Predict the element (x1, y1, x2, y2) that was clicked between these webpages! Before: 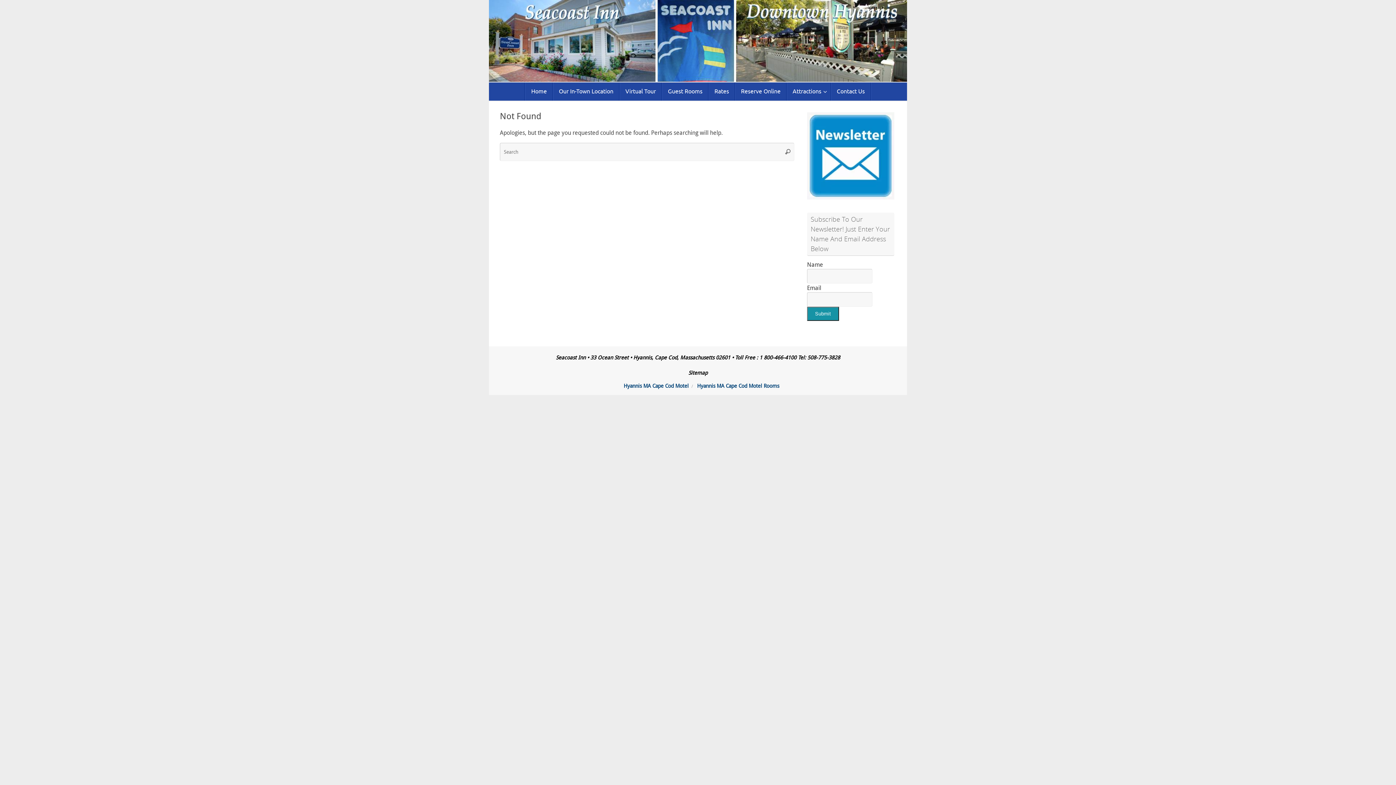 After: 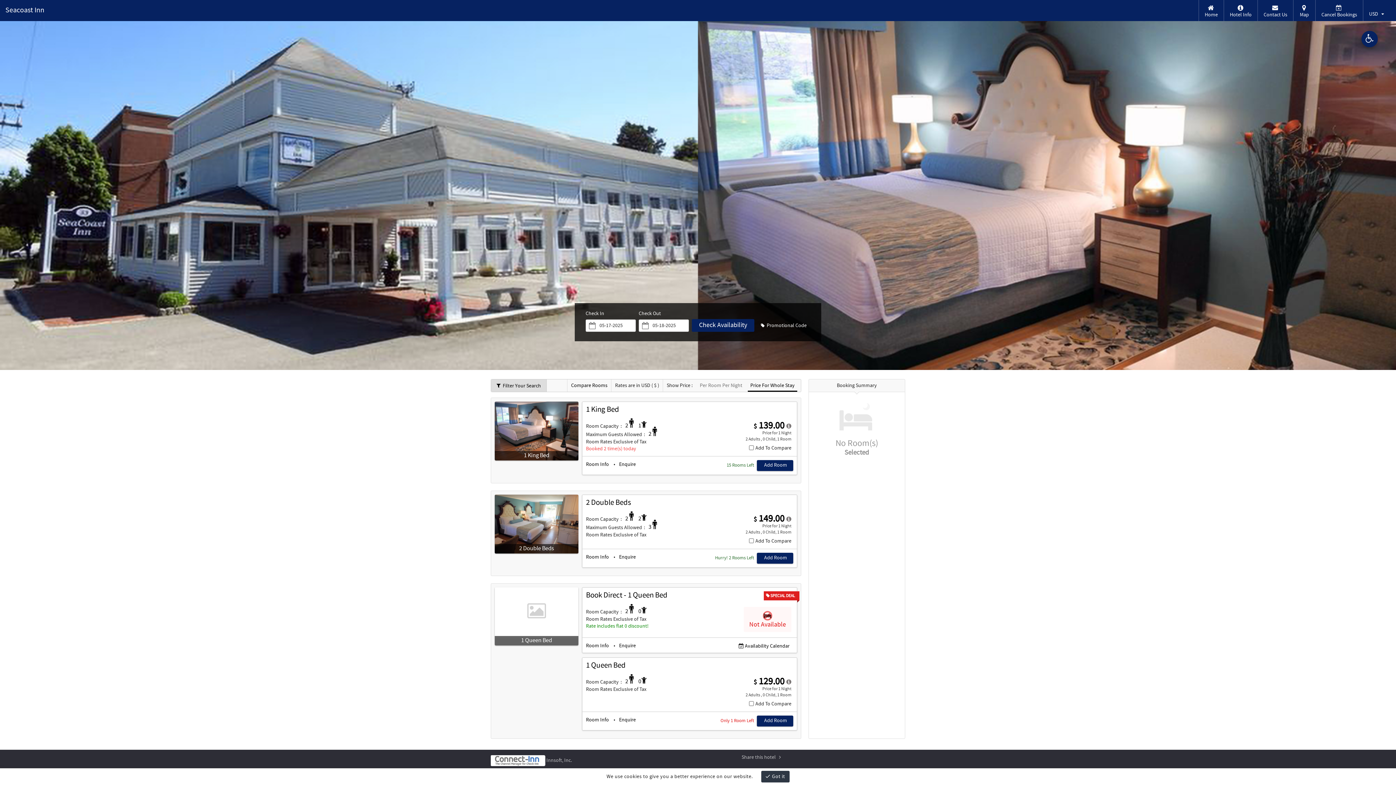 Action: label: Reserve Online bbox: (735, 82, 786, 100)